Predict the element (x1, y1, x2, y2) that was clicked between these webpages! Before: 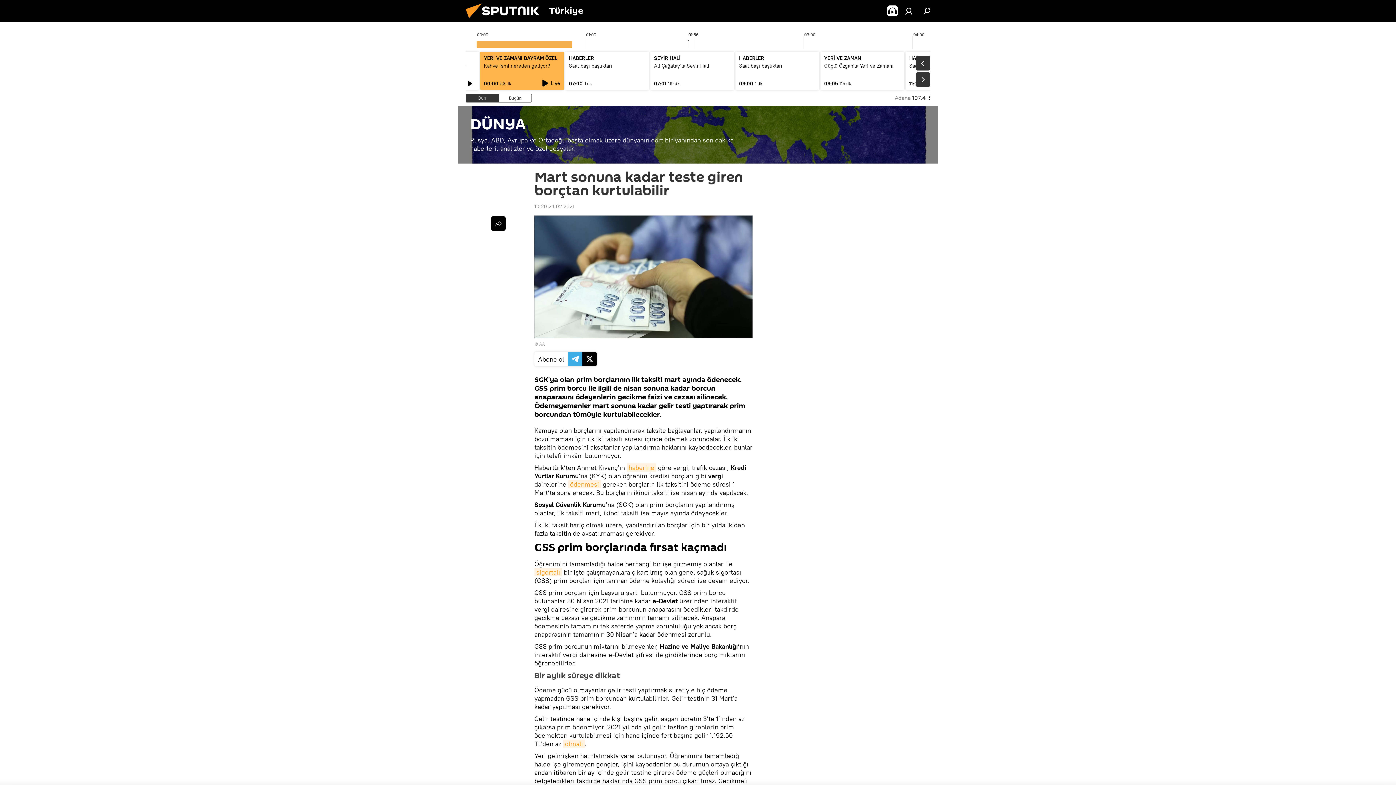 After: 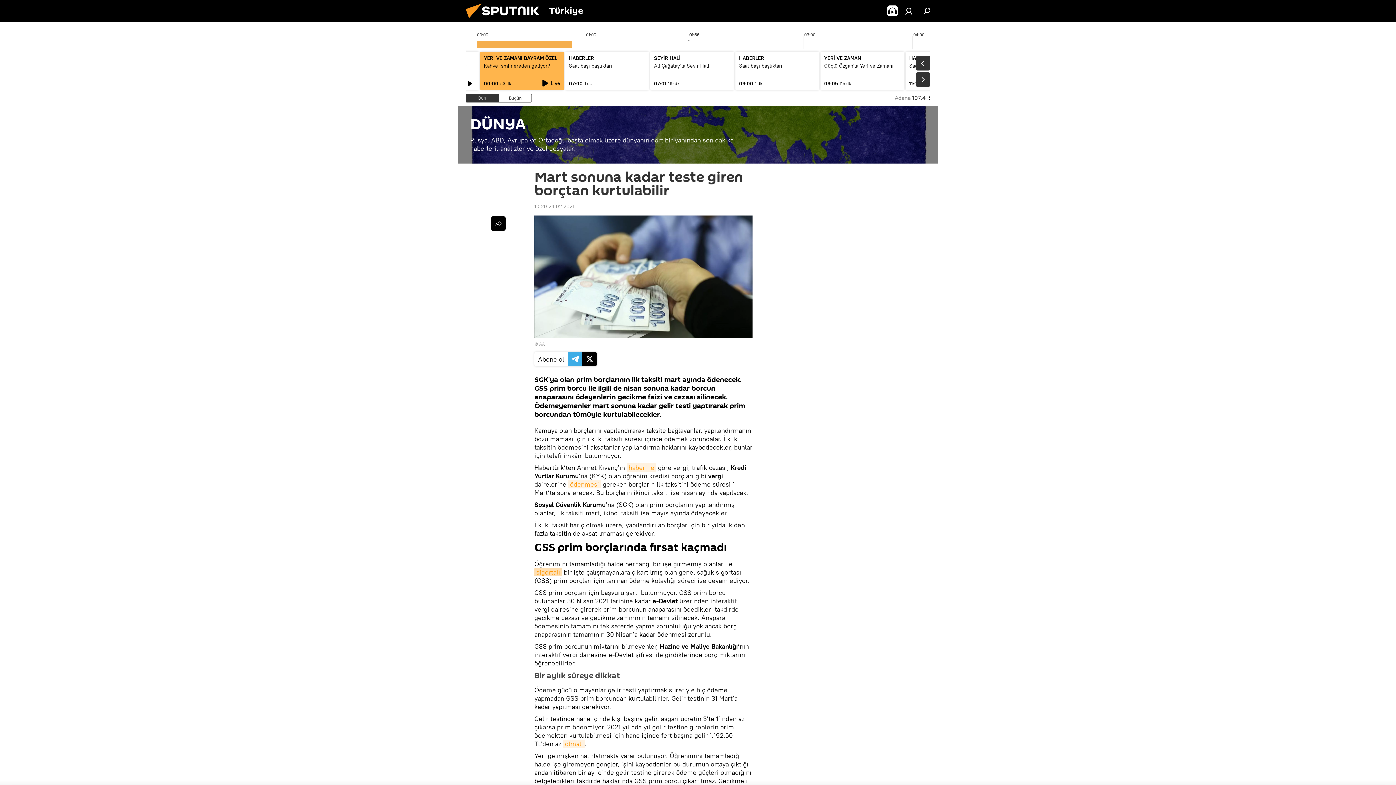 Action: bbox: (534, 568, 562, 576) label: sigortalı